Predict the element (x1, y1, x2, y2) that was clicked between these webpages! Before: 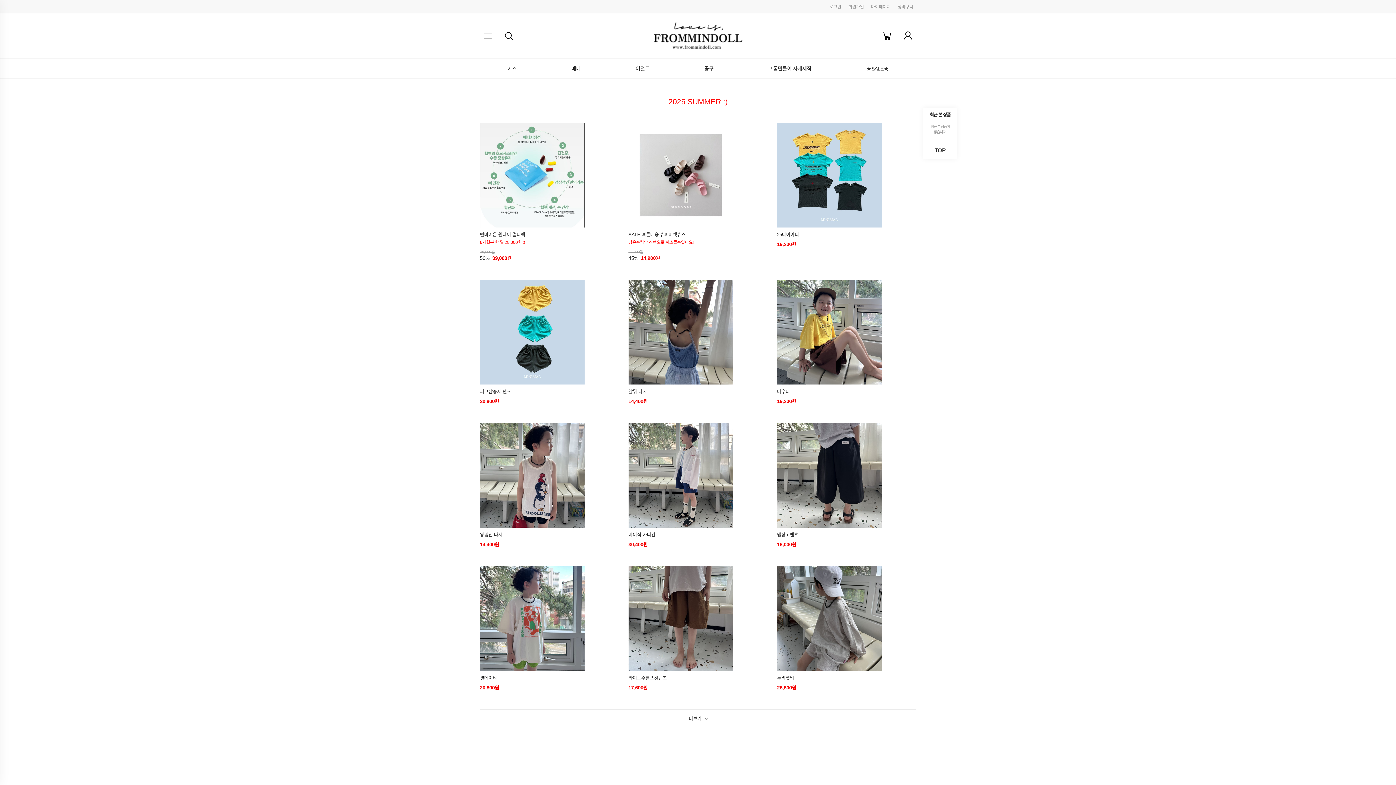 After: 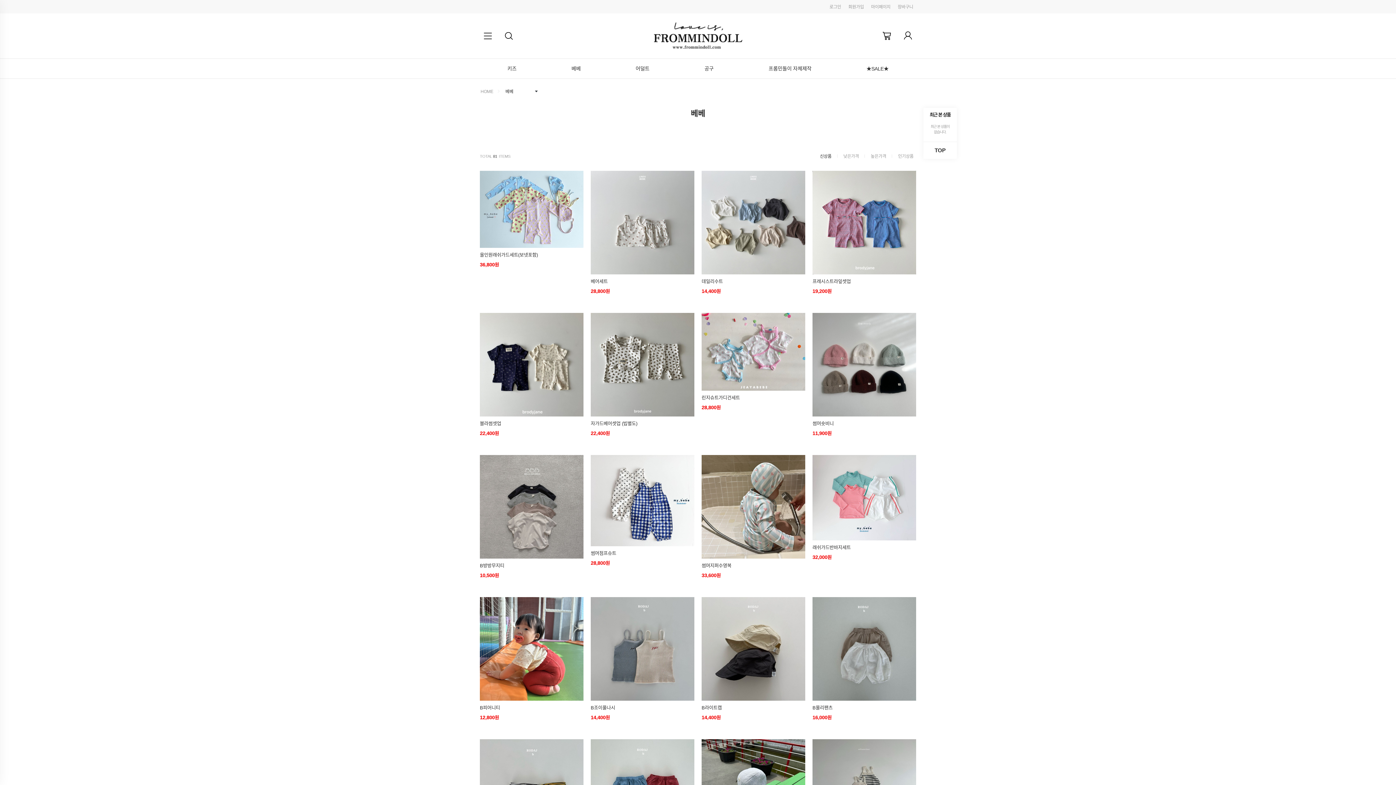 Action: bbox: (564, 58, 588, 78) label: 베베